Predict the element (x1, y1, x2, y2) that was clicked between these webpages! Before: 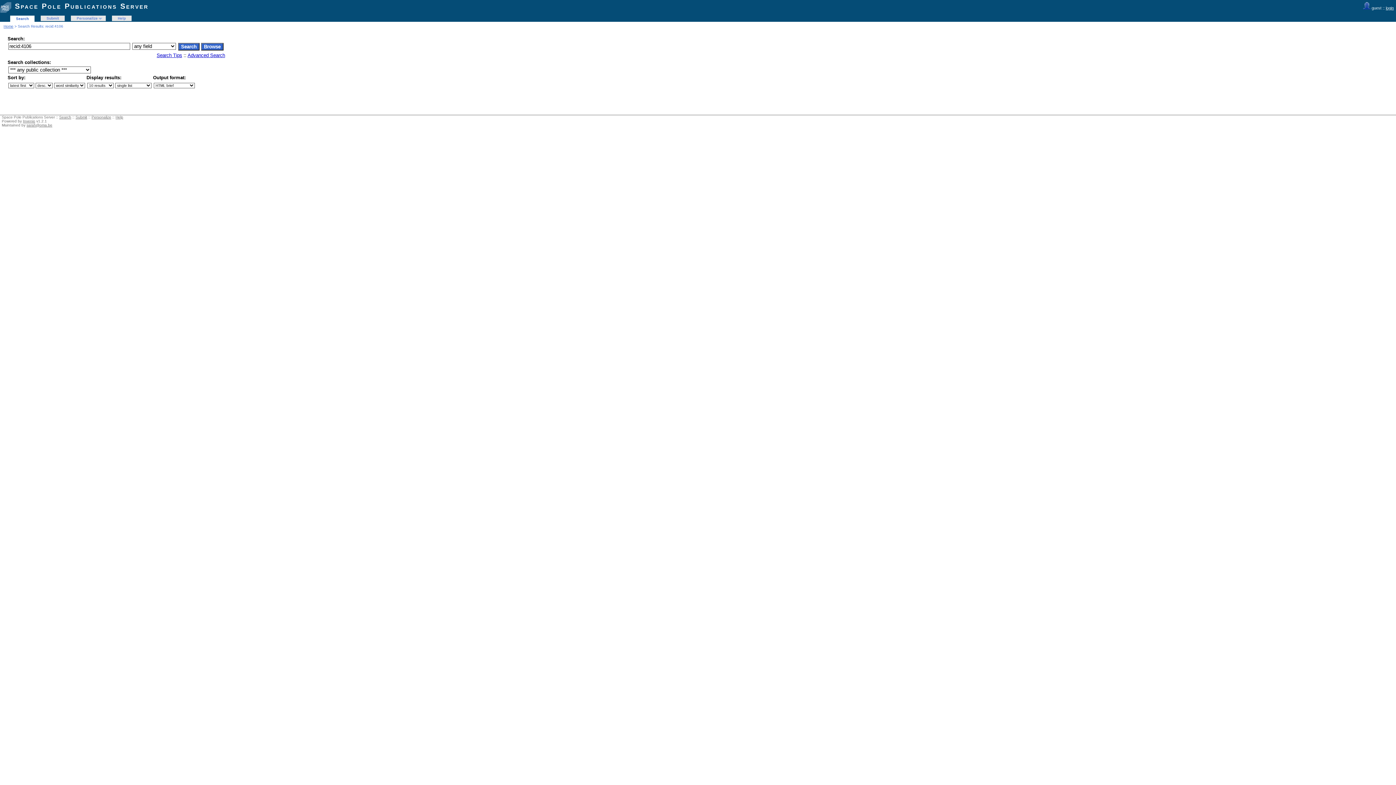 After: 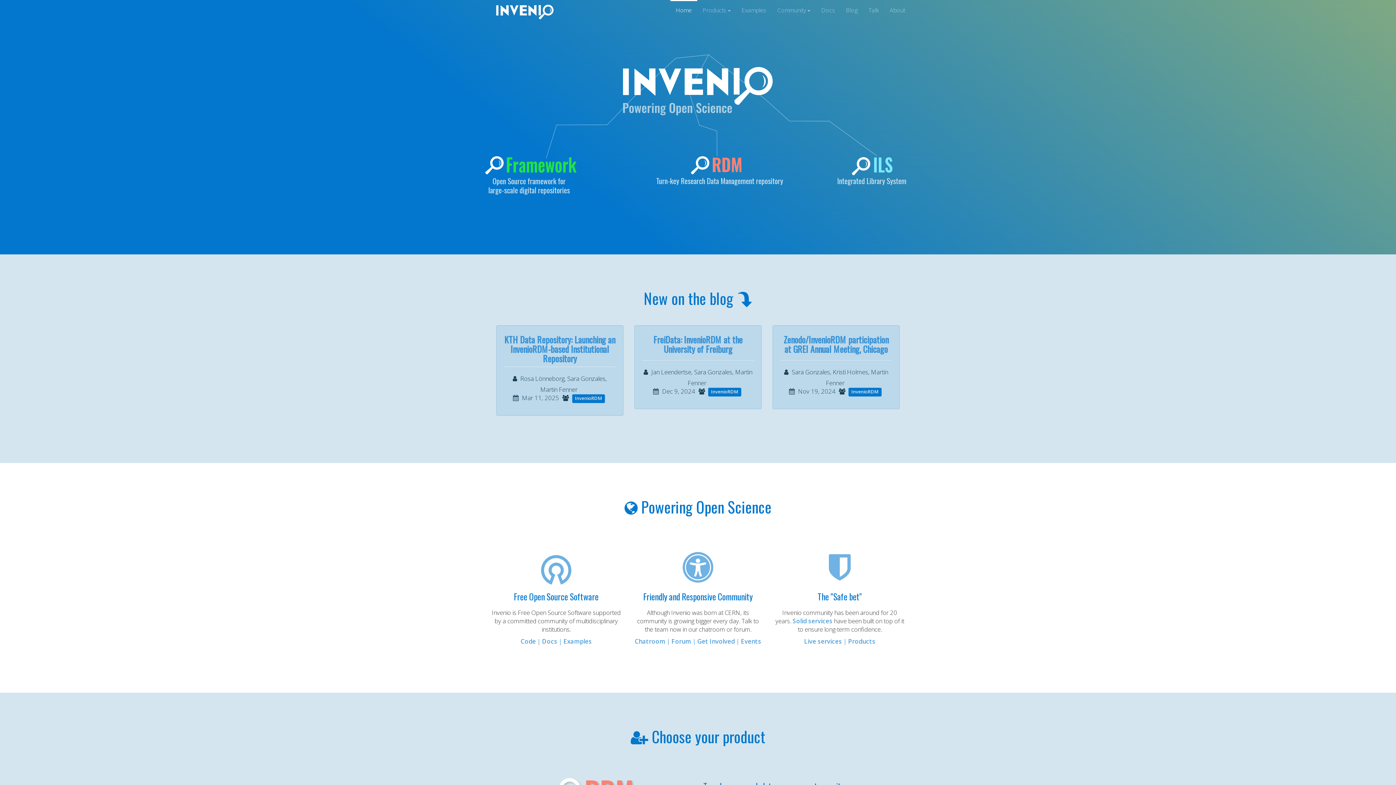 Action: bbox: (22, 119, 35, 123) label: Invenio